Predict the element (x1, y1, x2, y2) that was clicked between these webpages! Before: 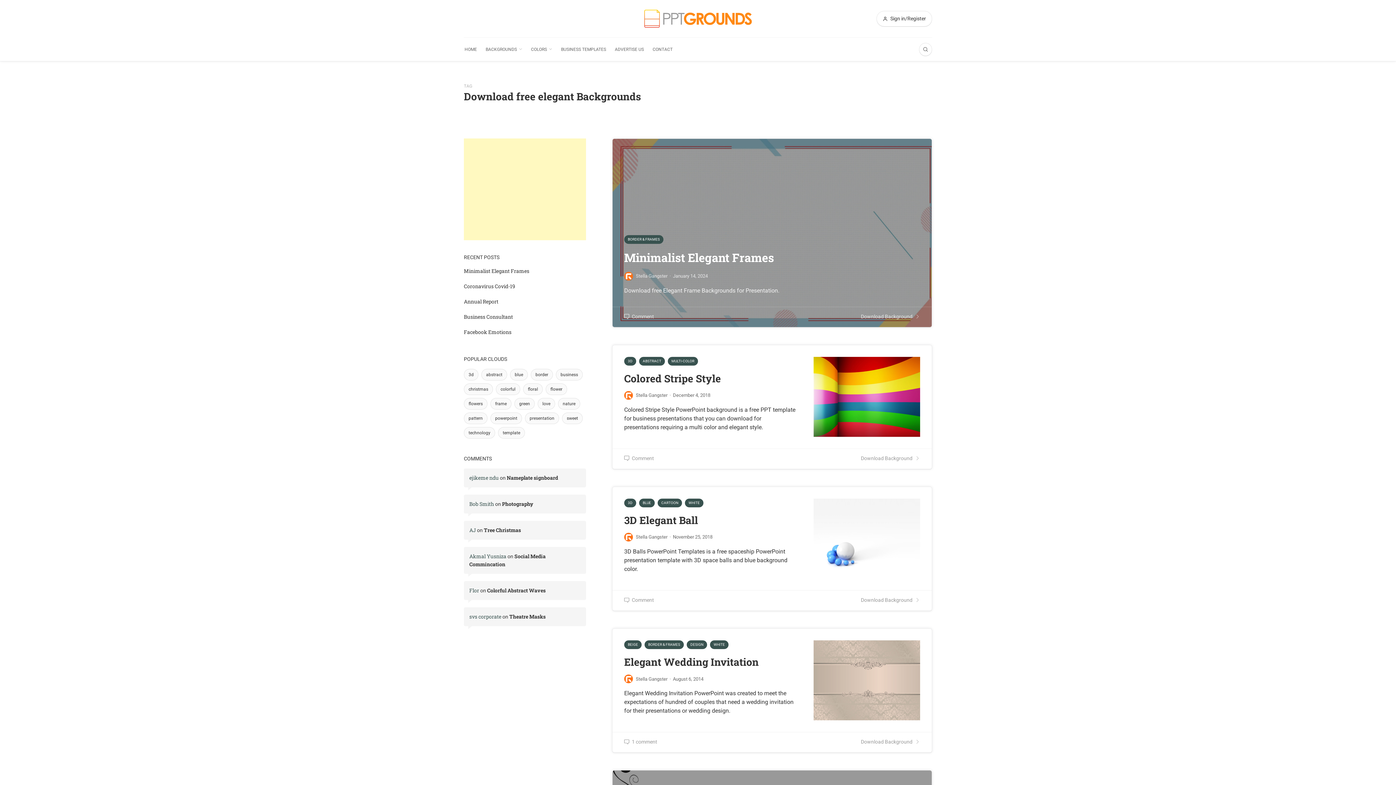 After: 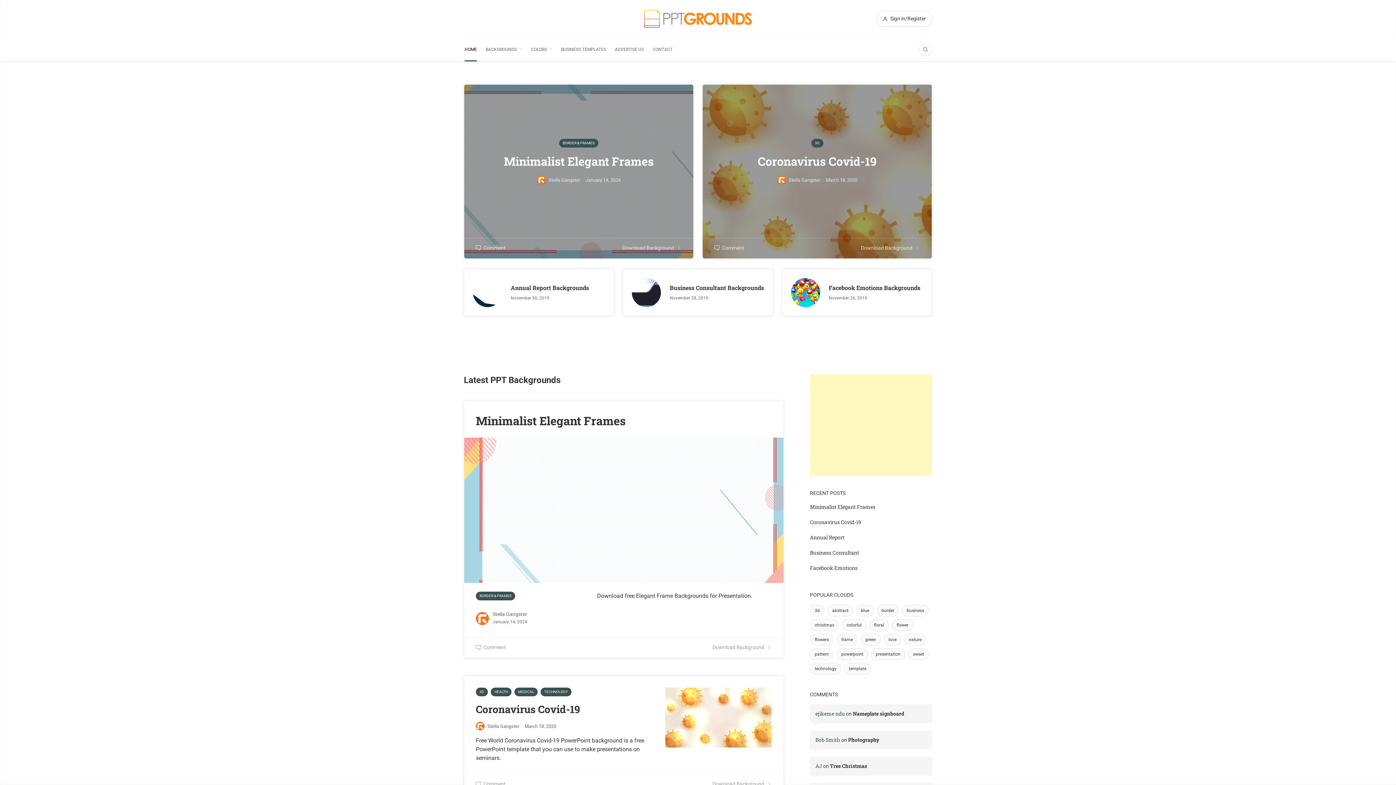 Action: label: HOME bbox: (464, 37, 477, 61)